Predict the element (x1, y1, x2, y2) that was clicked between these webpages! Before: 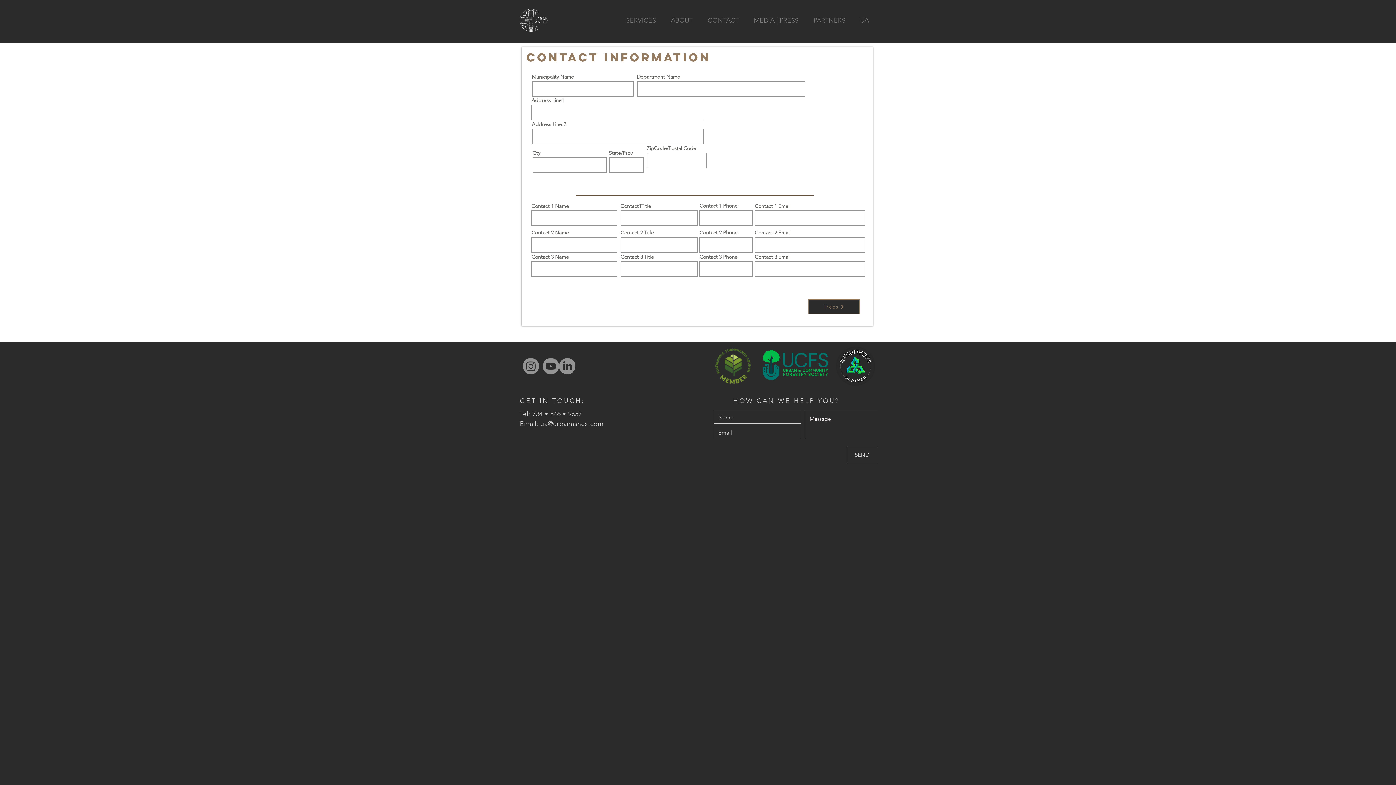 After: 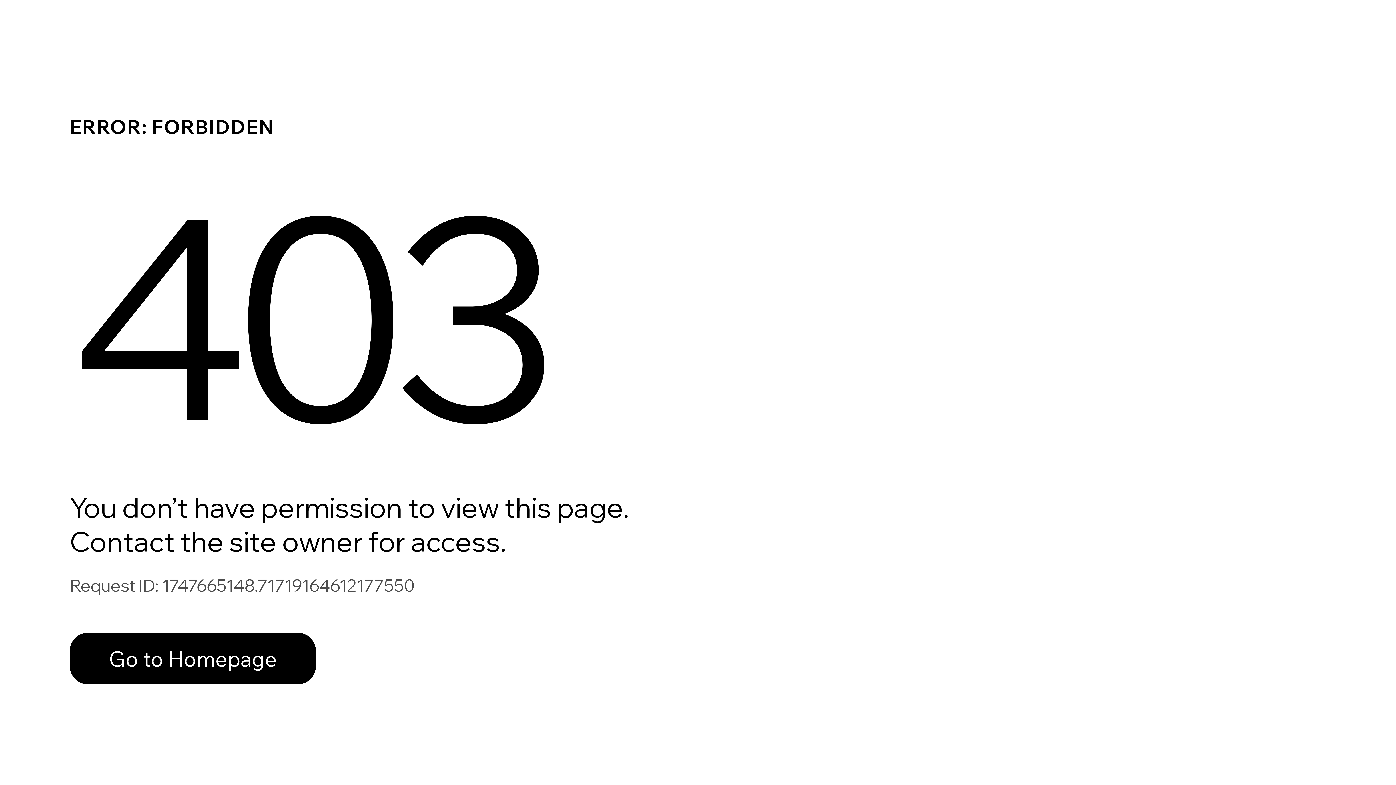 Action: label: PARTNERS bbox: (806, 11, 853, 29)